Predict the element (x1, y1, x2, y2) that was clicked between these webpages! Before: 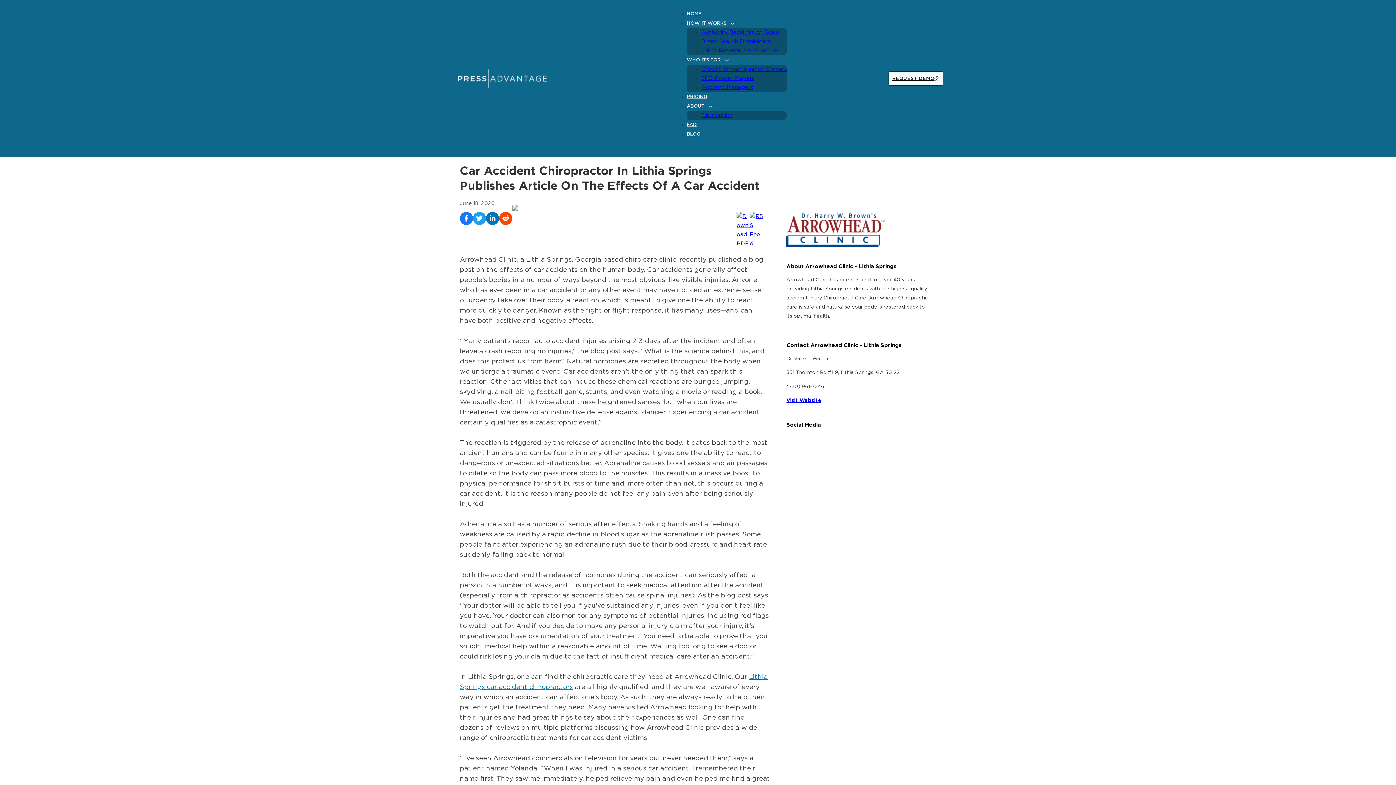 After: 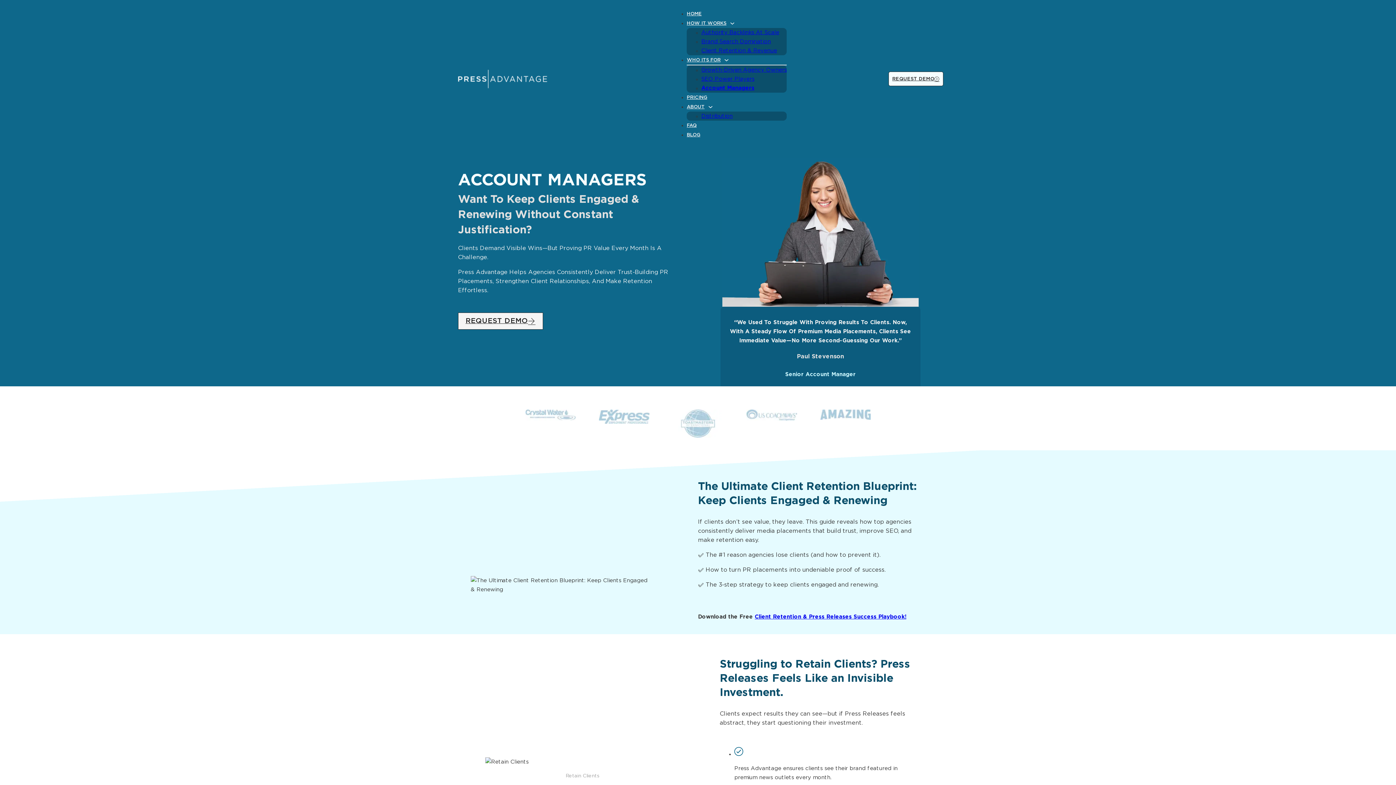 Action: label: Account Managers bbox: (701, 85, 753, 89)